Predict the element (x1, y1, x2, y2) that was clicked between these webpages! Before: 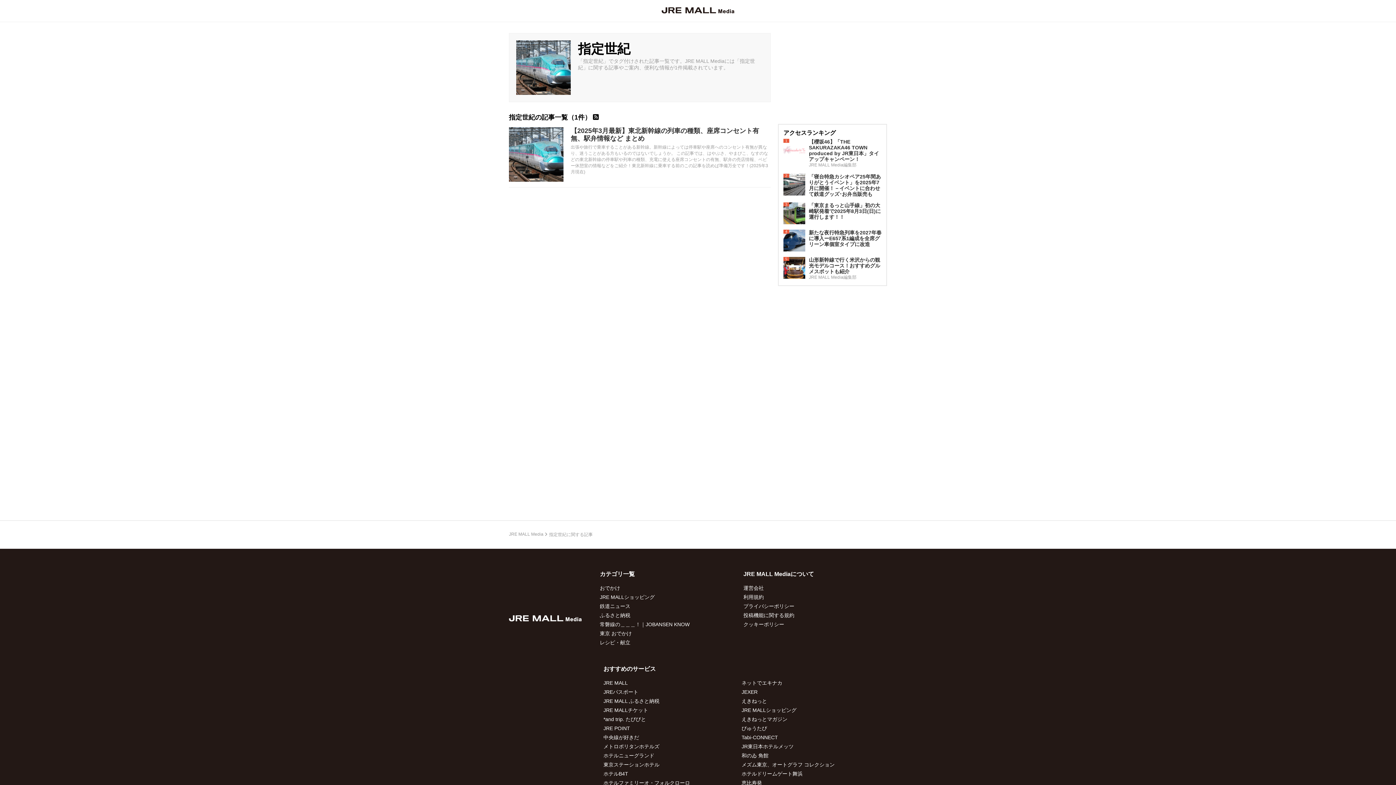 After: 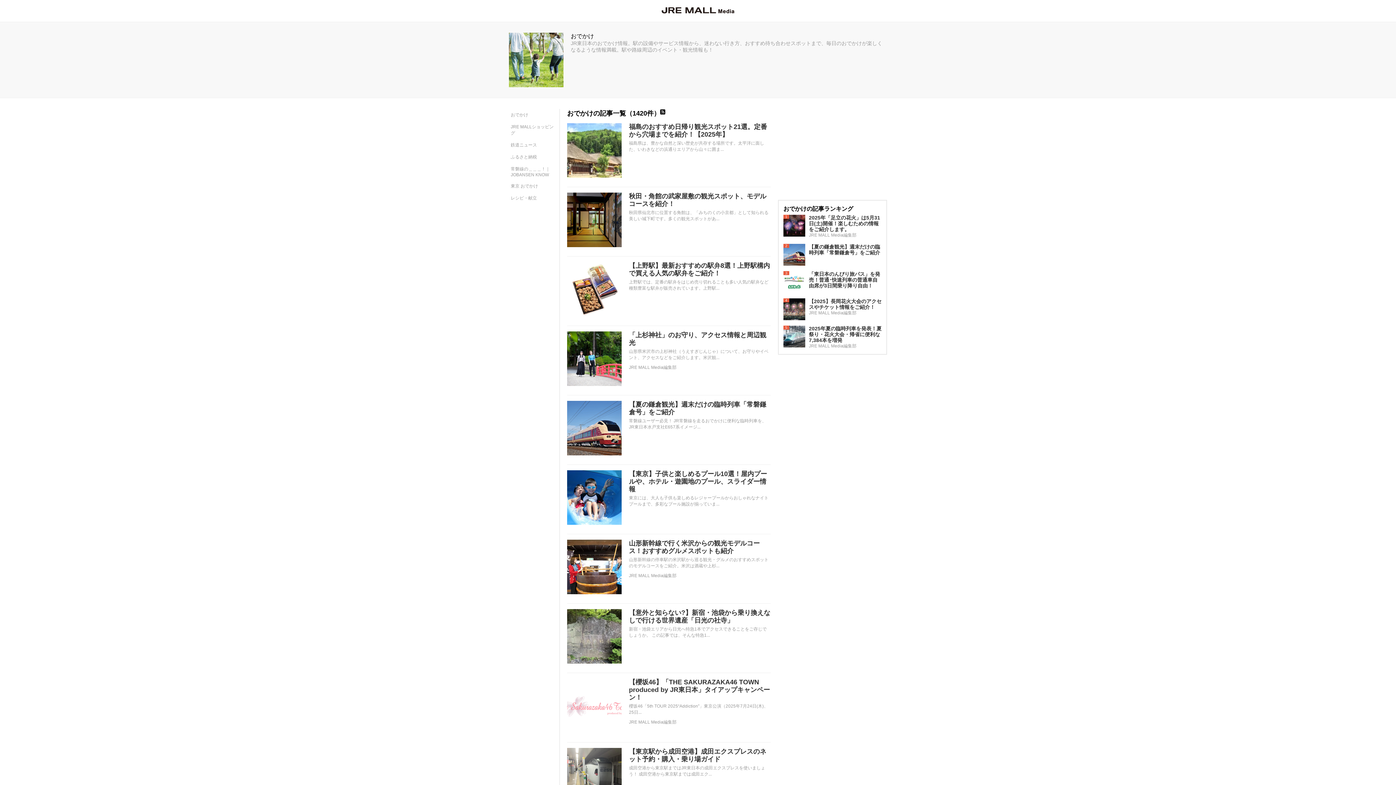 Action: label: おでかけ bbox: (600, 585, 620, 591)